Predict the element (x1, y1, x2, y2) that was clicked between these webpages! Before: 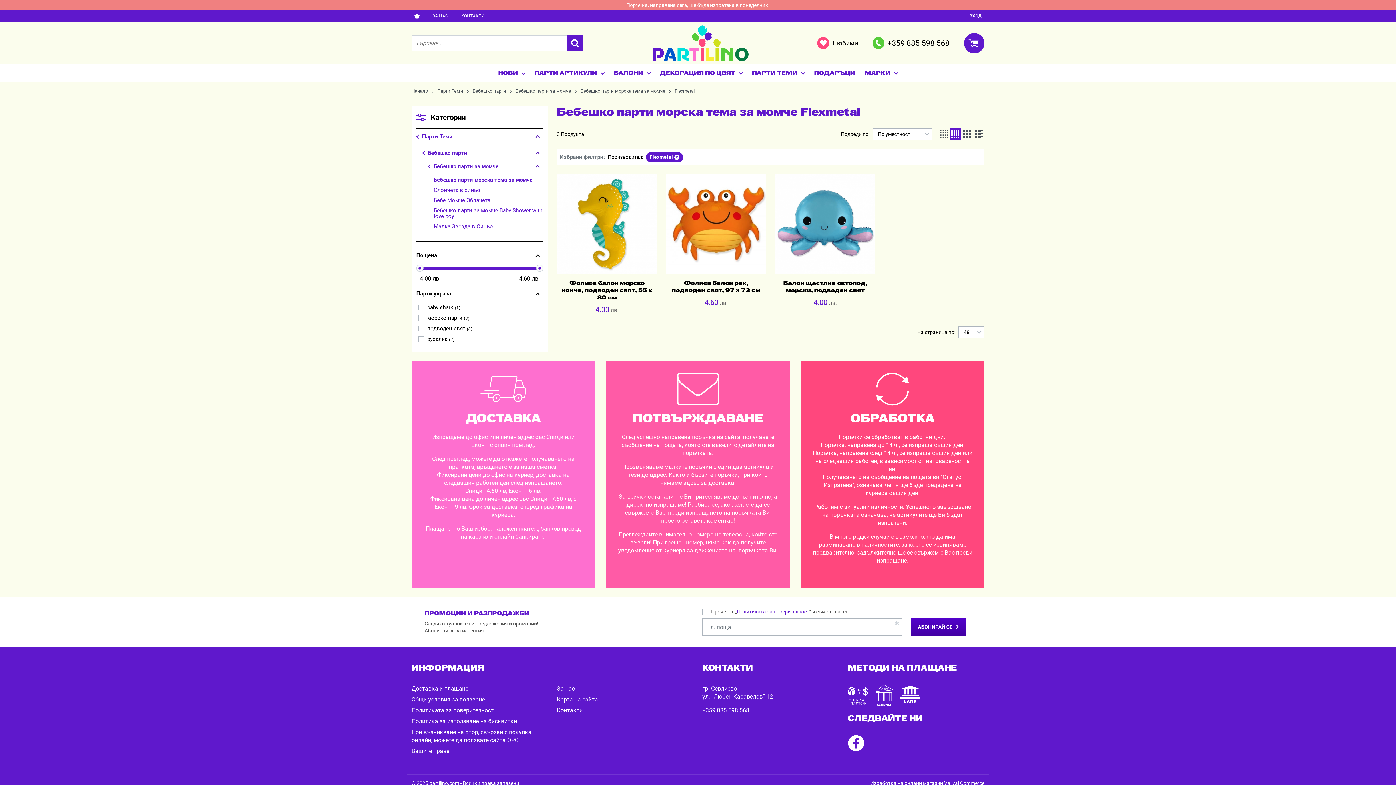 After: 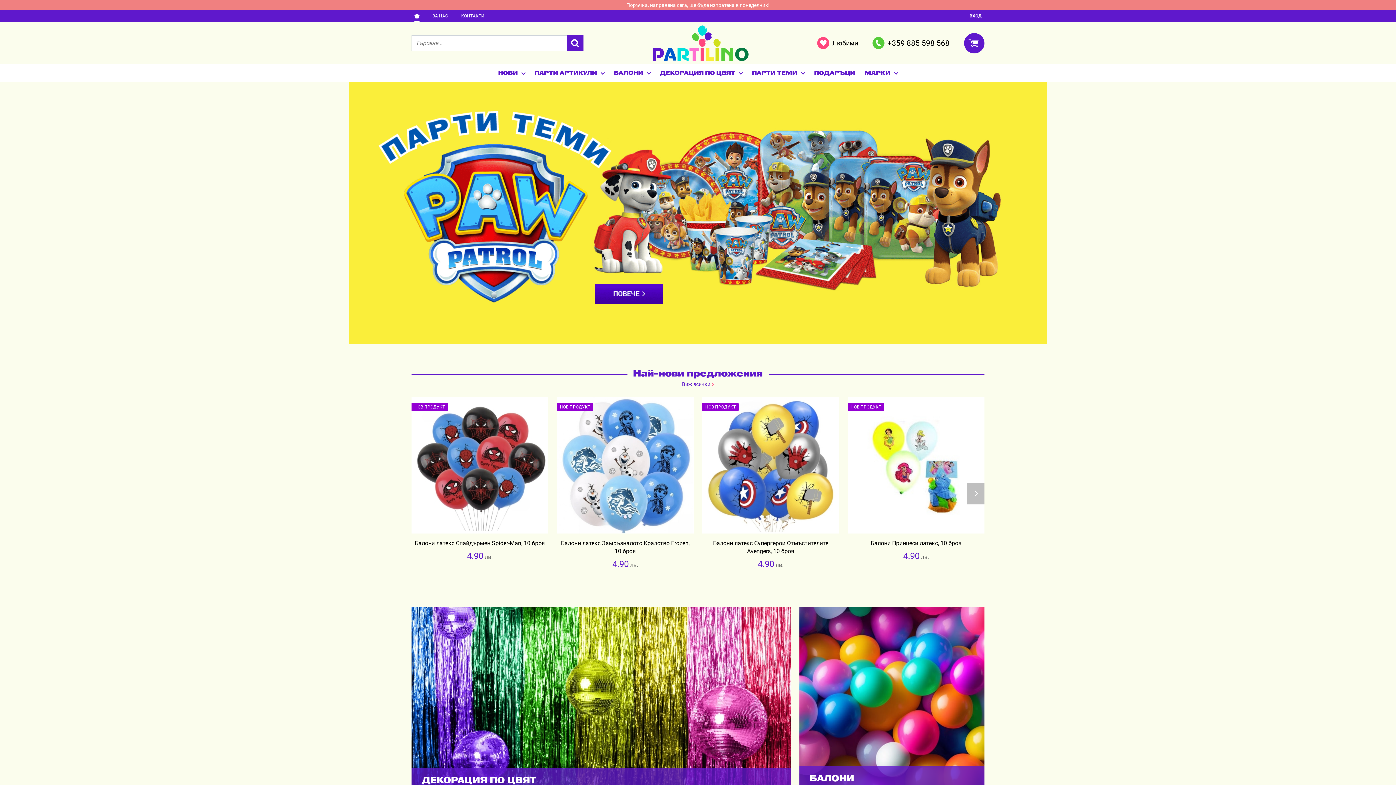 Action: bbox: (964, 32, 984, 53)